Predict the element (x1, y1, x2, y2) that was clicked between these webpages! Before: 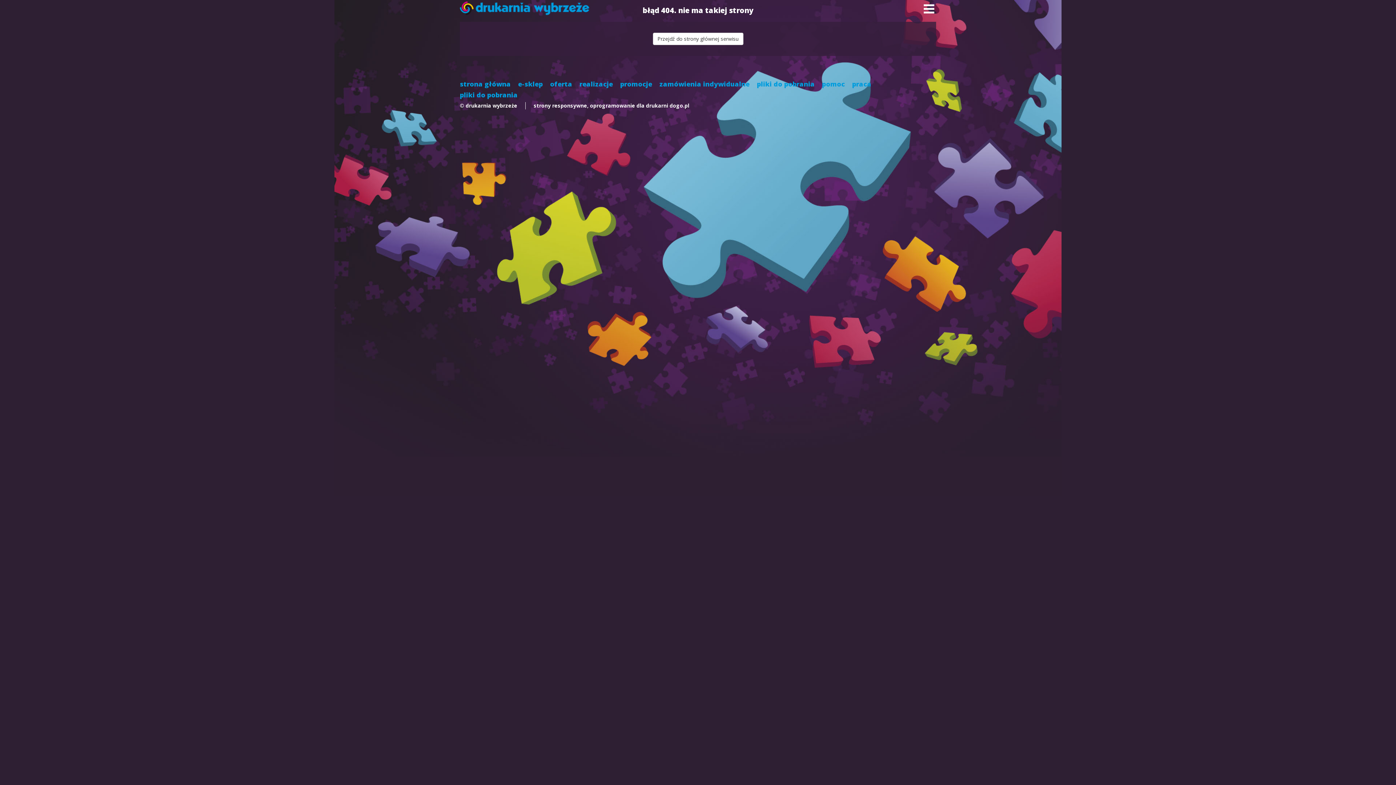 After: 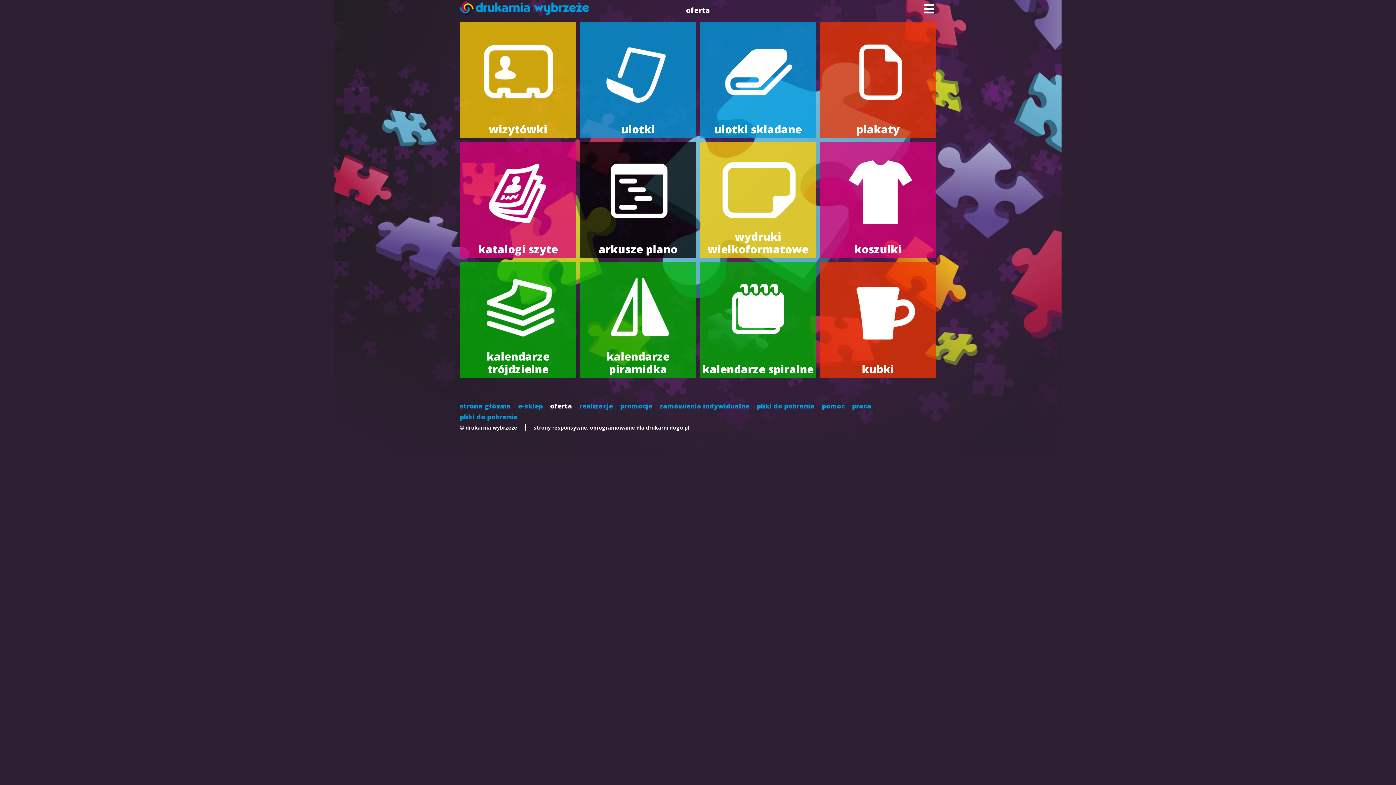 Action: bbox: (550, 79, 572, 88) label: oferta